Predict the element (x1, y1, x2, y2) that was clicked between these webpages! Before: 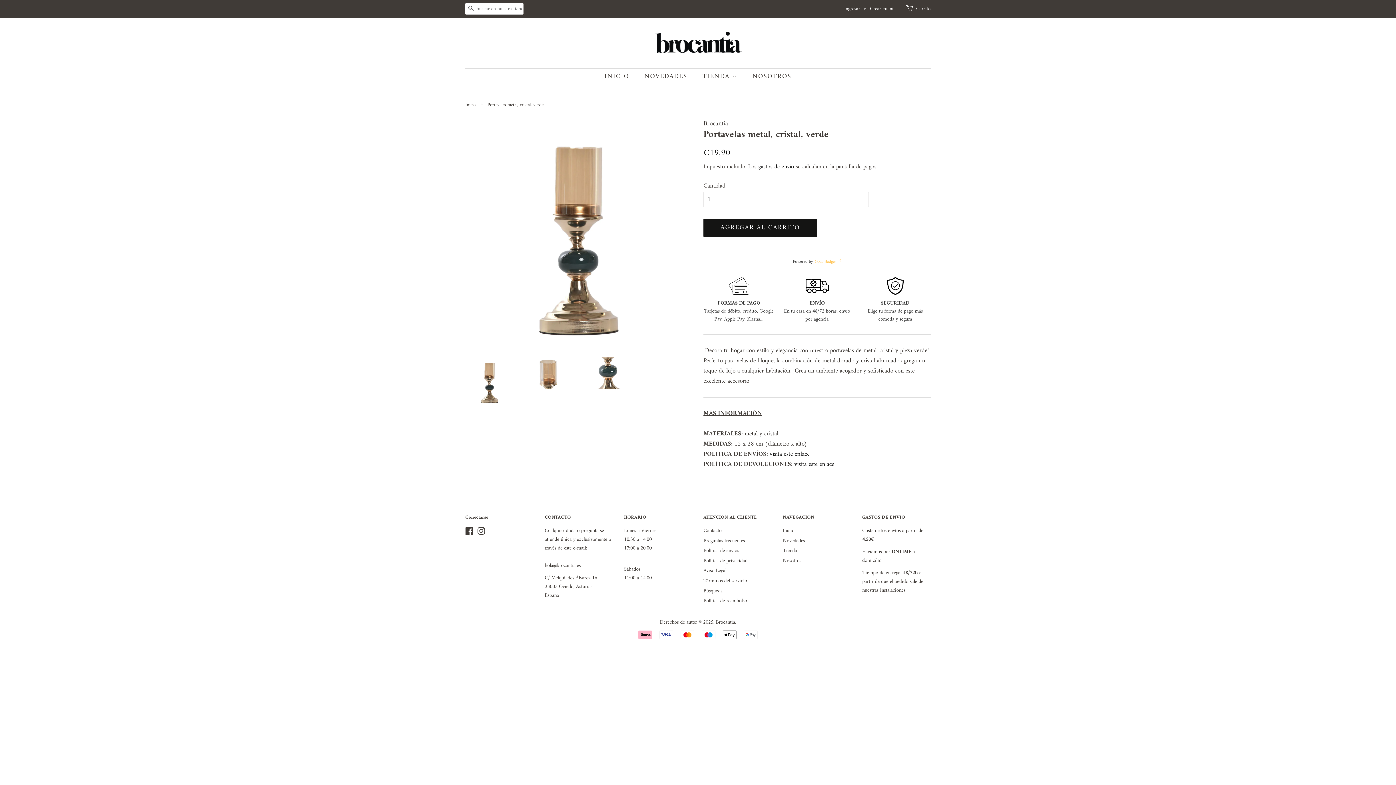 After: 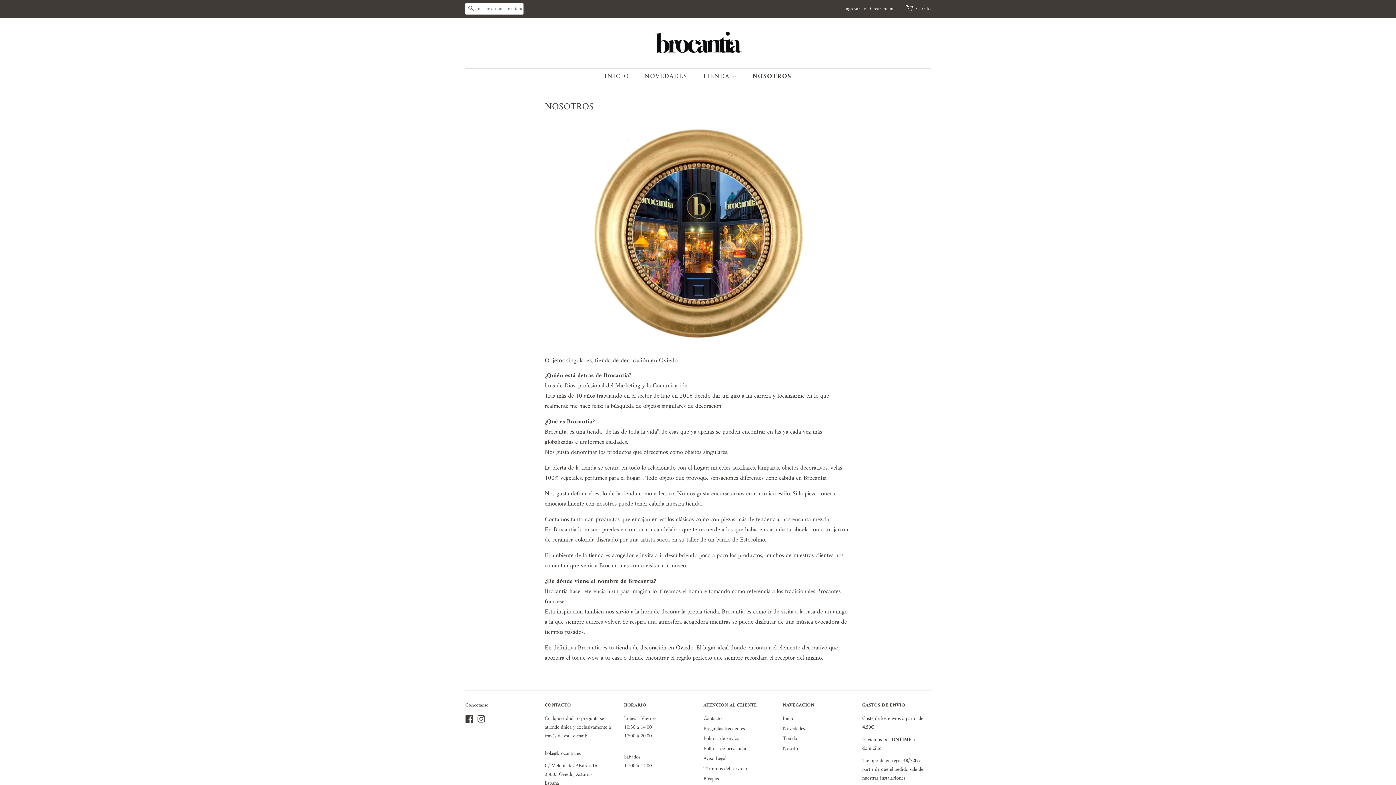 Action: bbox: (747, 68, 791, 84) label: NOSOTROS